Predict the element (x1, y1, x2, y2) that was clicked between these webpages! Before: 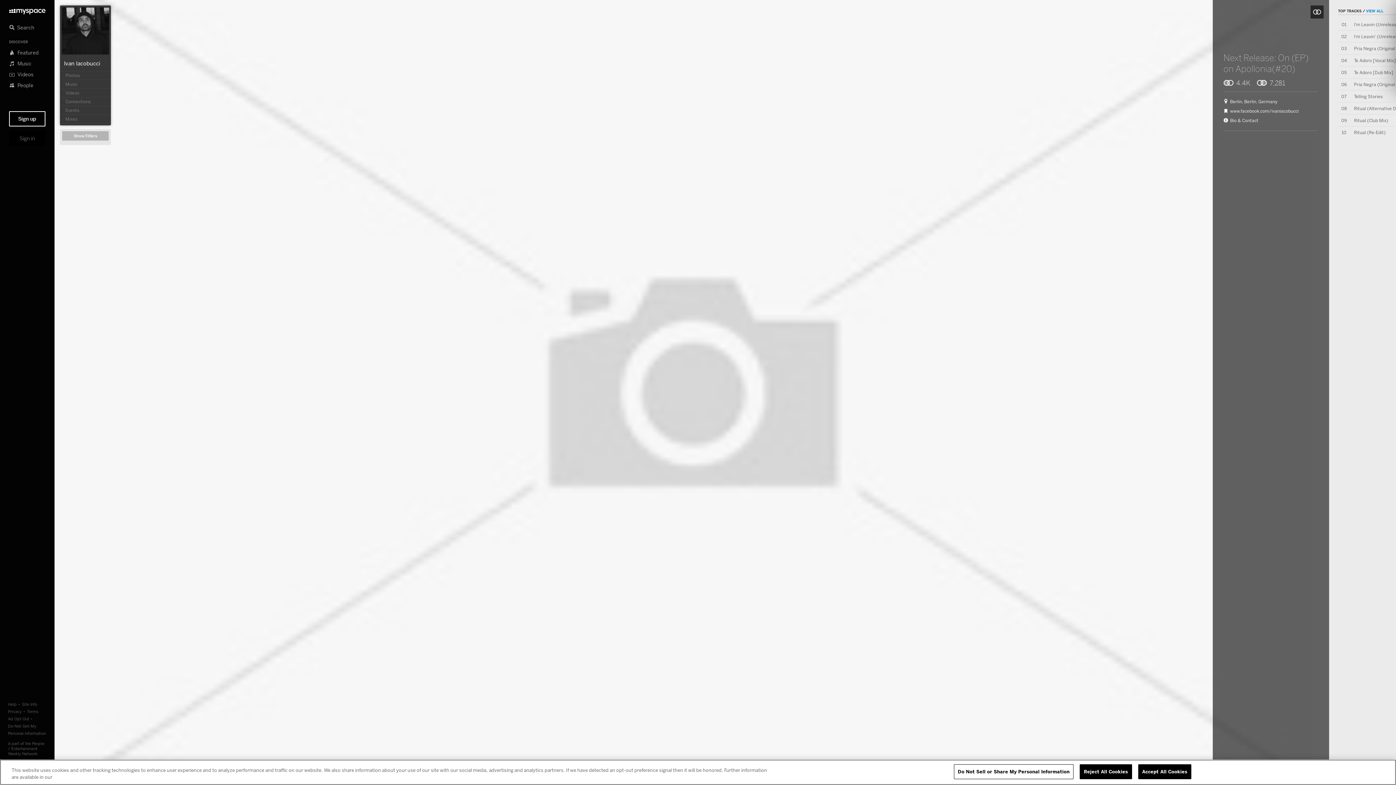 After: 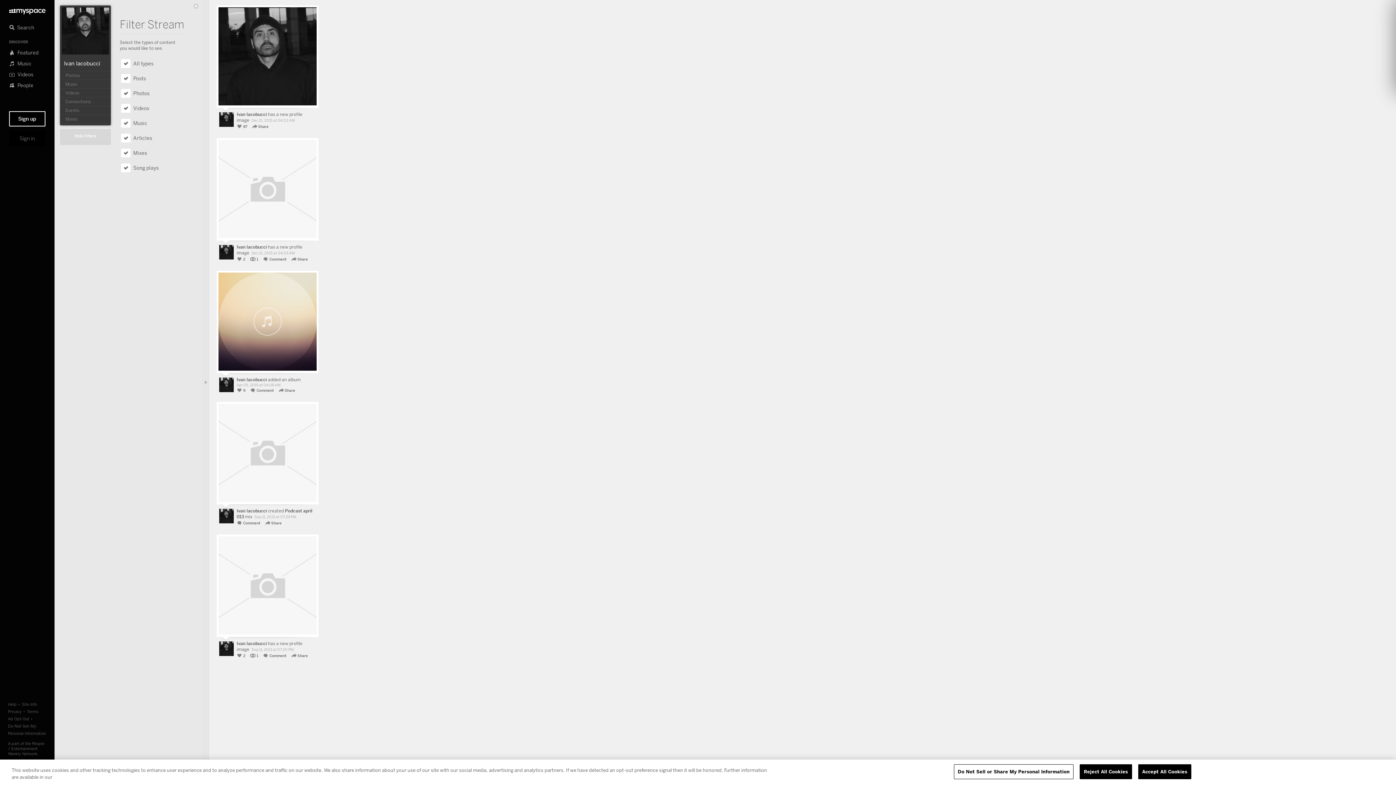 Action: bbox: (62, 131, 108, 140) label: Show Filters